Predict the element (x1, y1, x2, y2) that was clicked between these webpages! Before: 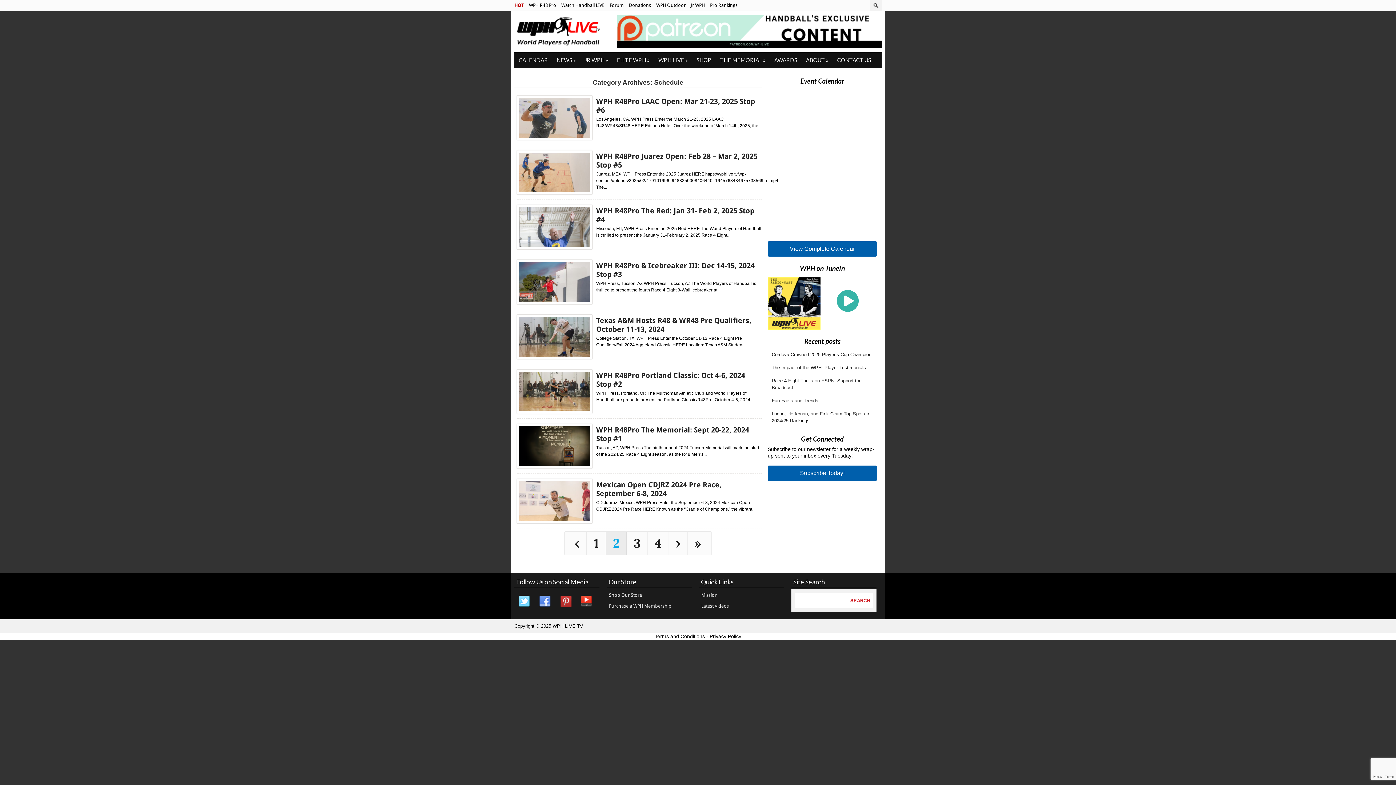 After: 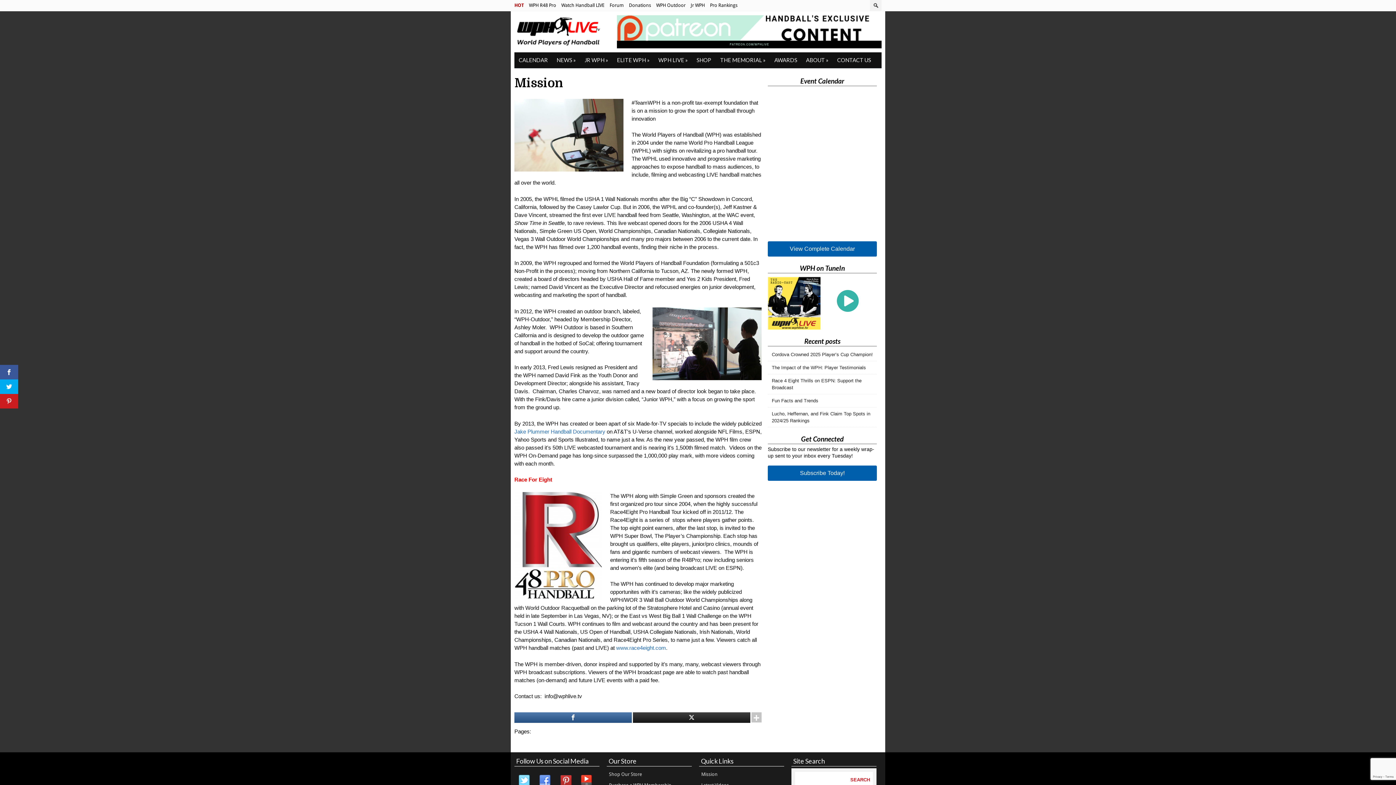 Action: label: Mission bbox: (701, 592, 717, 598)